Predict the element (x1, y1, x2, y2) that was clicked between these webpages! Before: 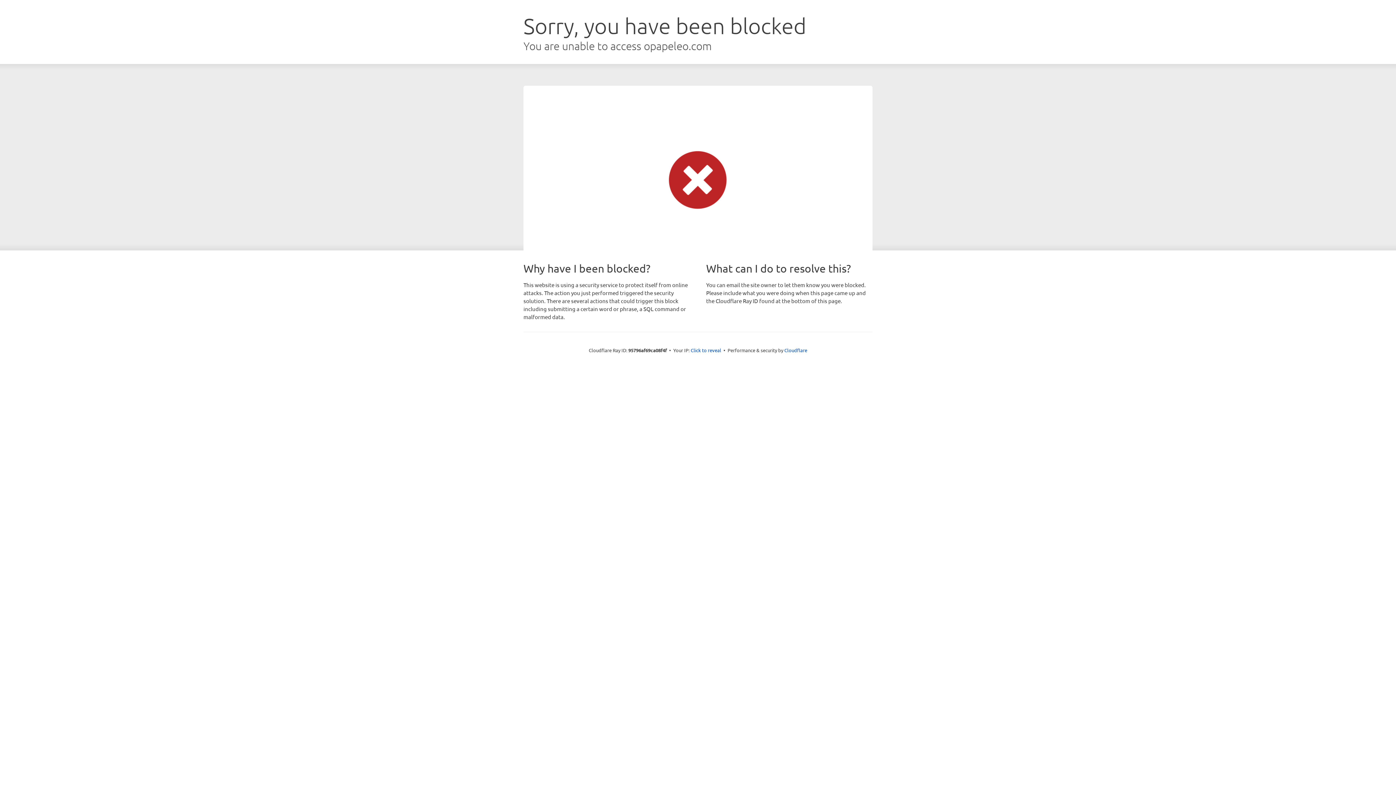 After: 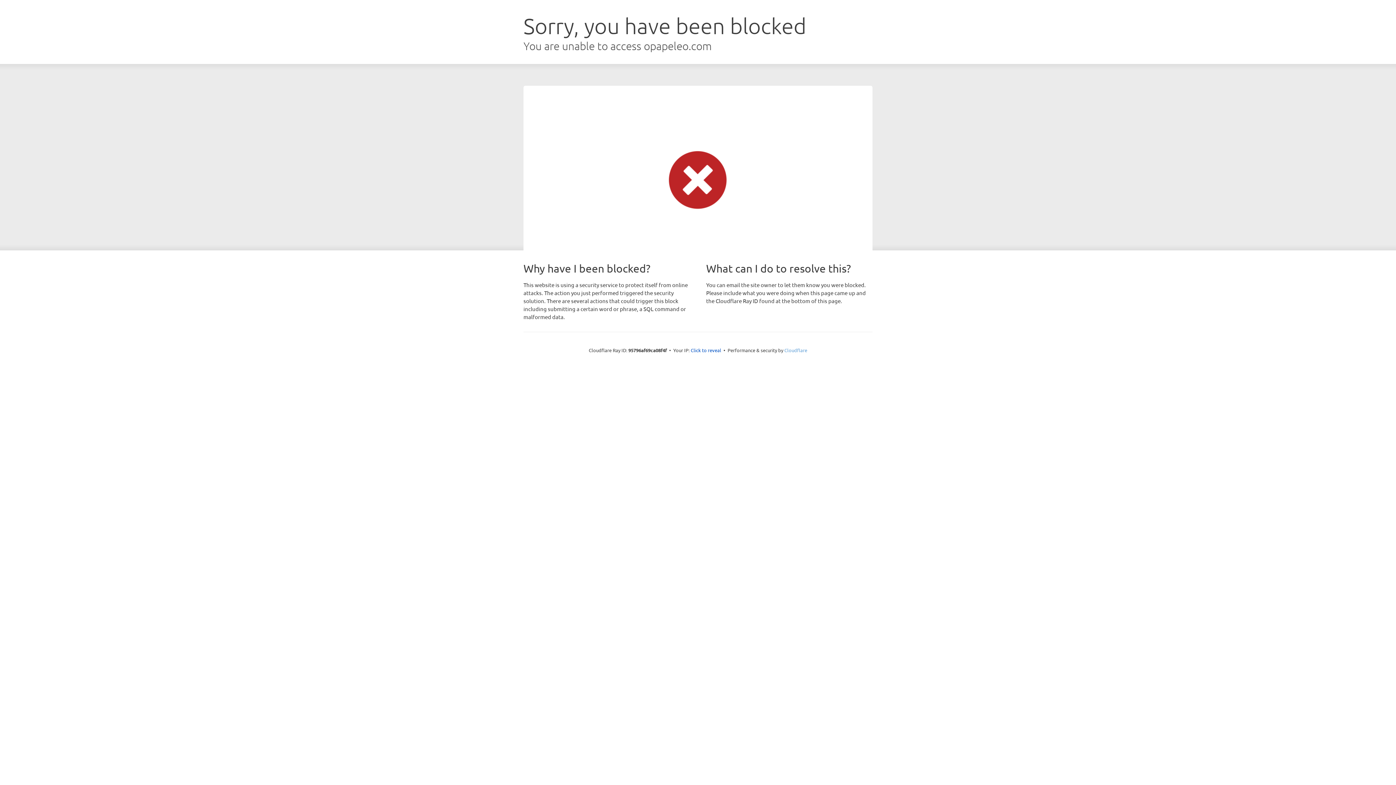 Action: bbox: (784, 347, 807, 353) label: Cloudflare